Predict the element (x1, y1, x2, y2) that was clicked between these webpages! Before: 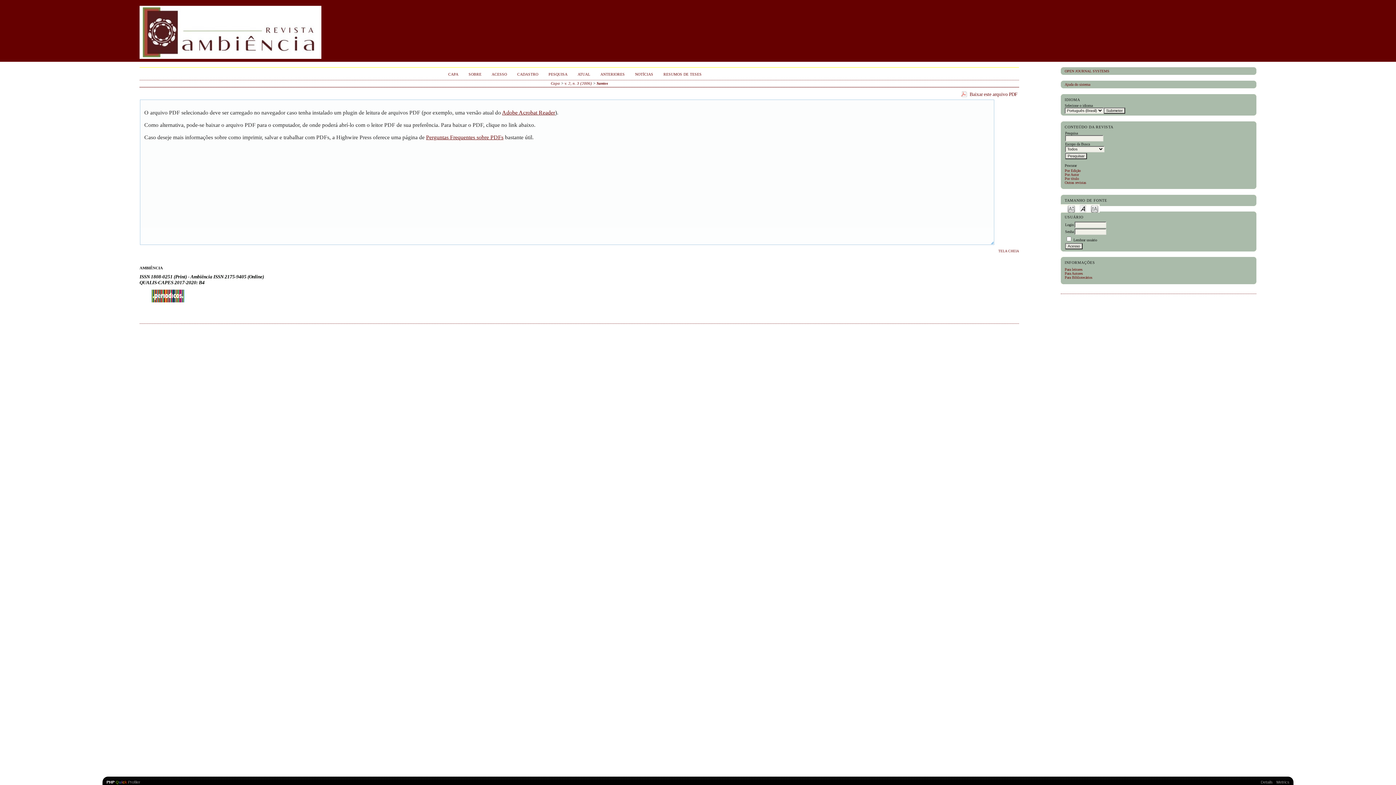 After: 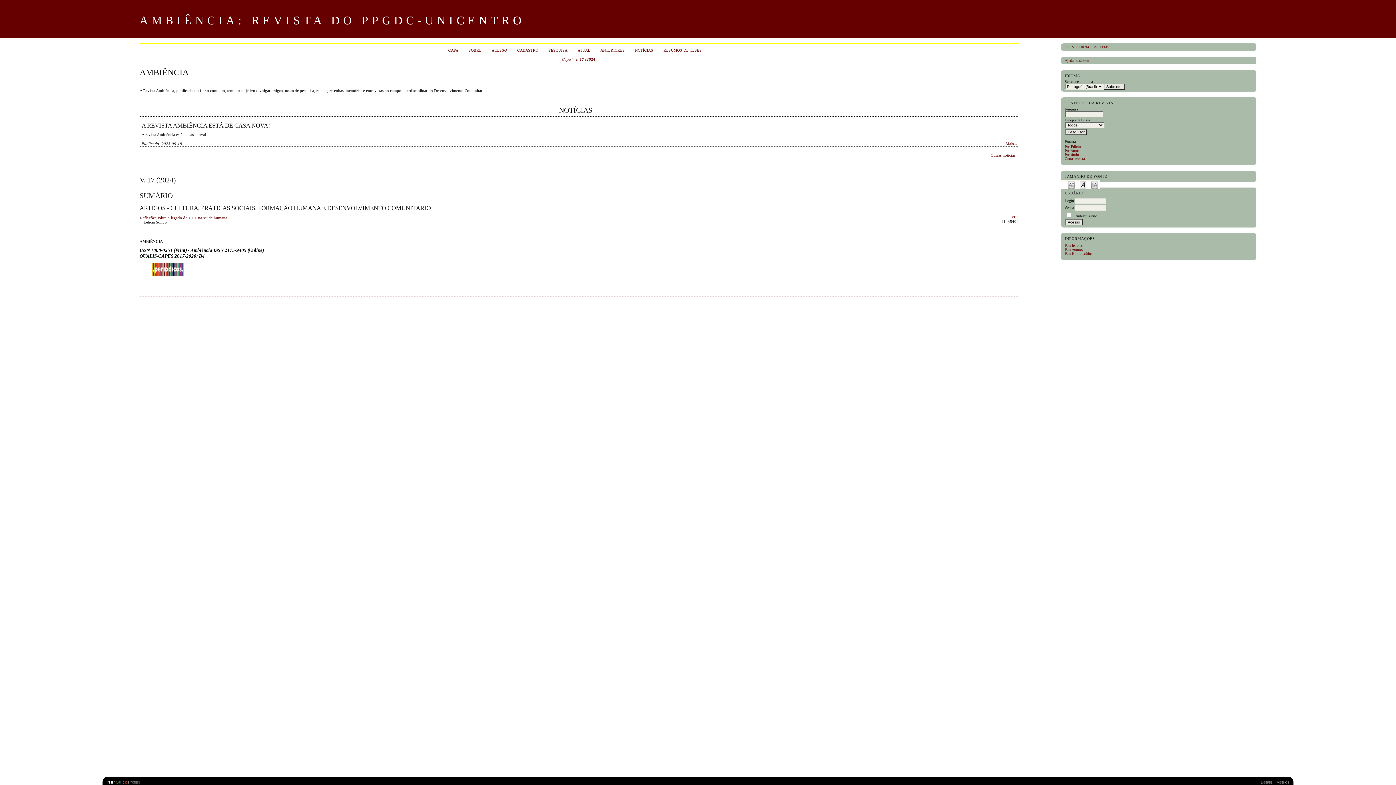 Action: label: CAPA bbox: (448, 72, 458, 76)